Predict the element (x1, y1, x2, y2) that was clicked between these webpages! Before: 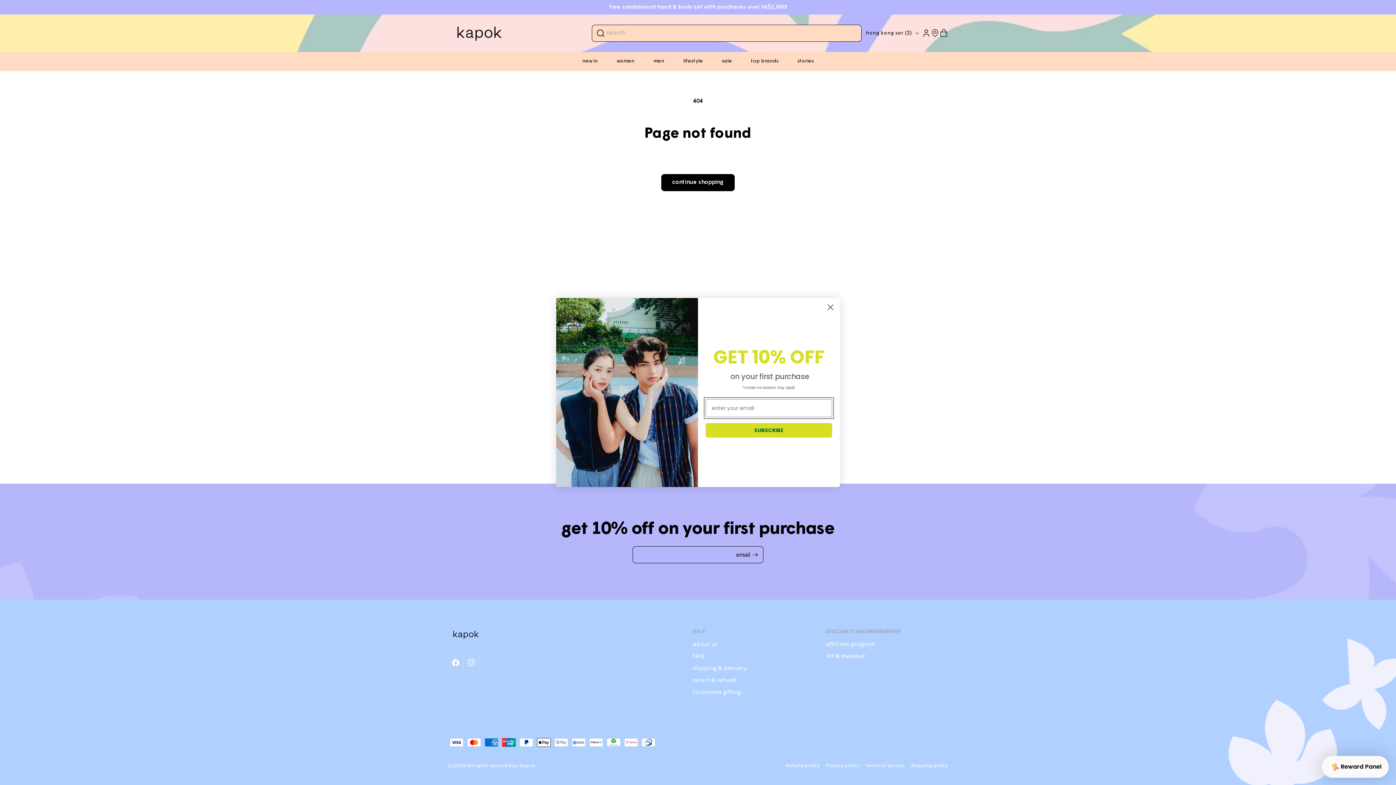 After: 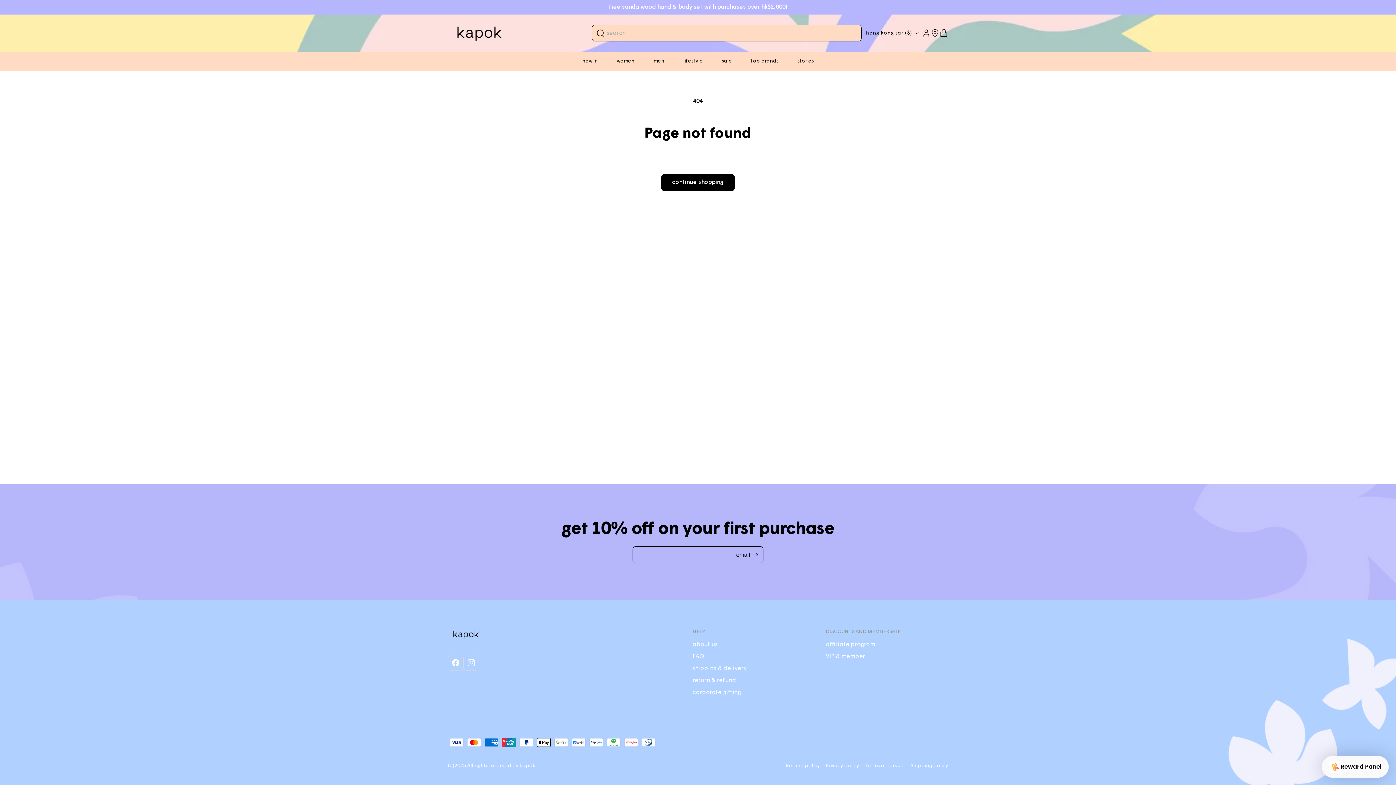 Action: bbox: (824, 301, 837, 313) label: Close dialog